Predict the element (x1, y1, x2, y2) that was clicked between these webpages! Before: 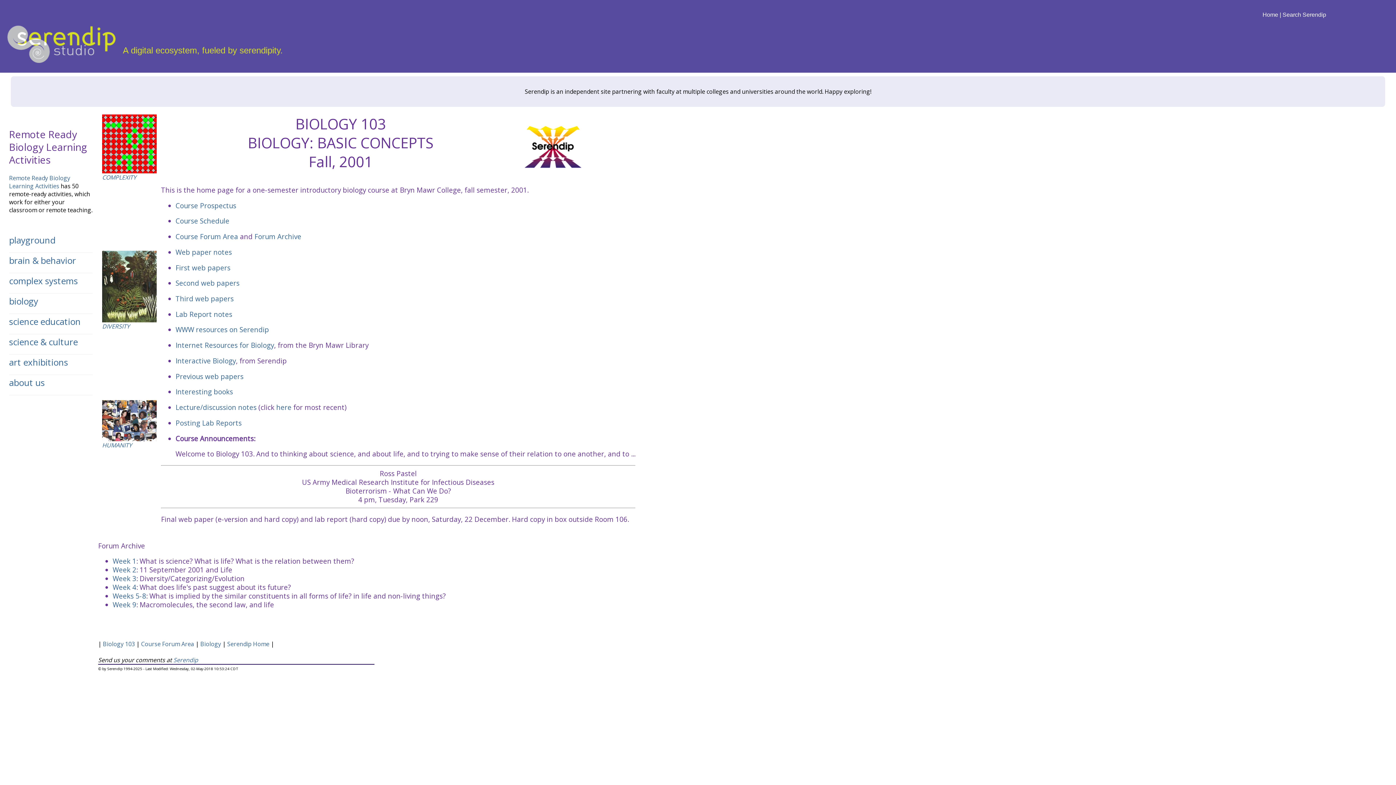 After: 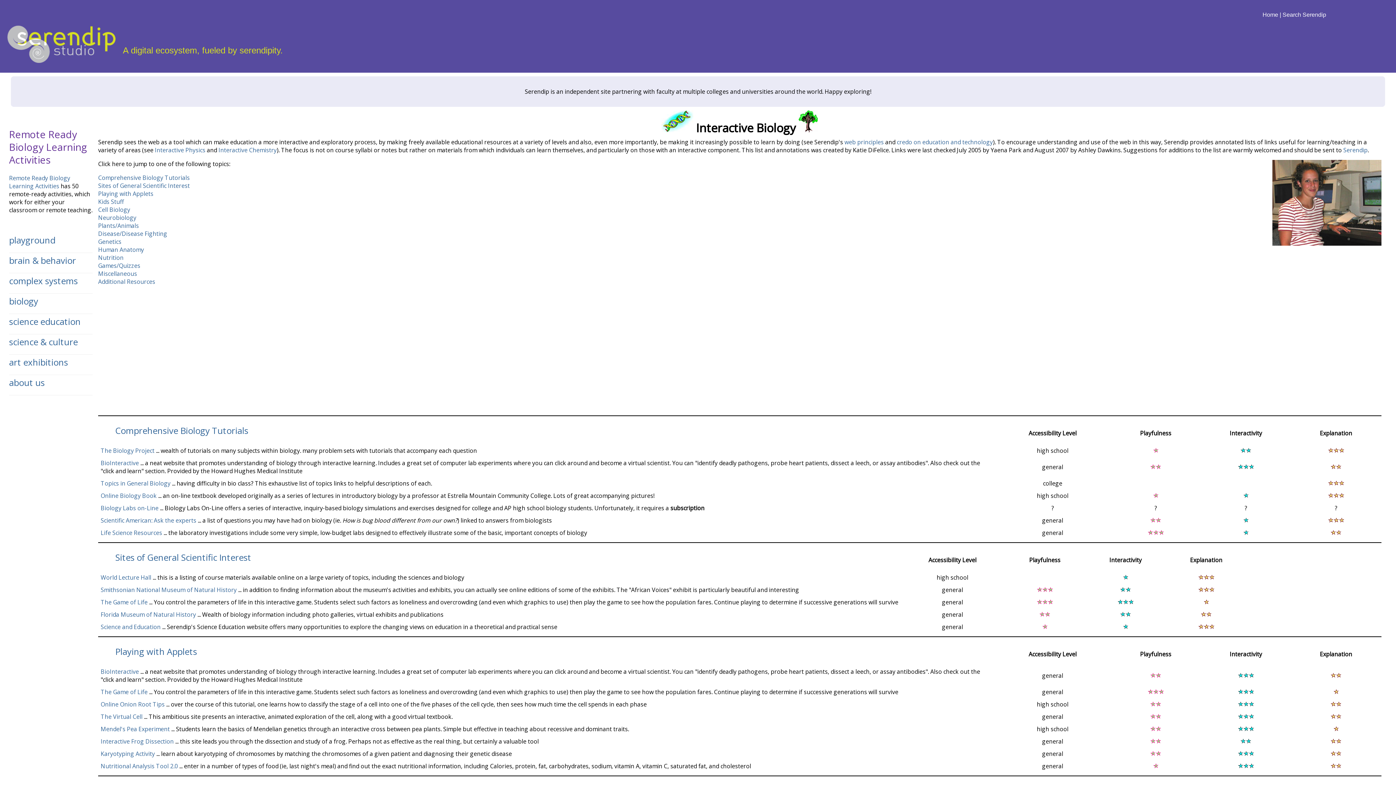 Action: bbox: (175, 356, 236, 365) label: Interactive Biology